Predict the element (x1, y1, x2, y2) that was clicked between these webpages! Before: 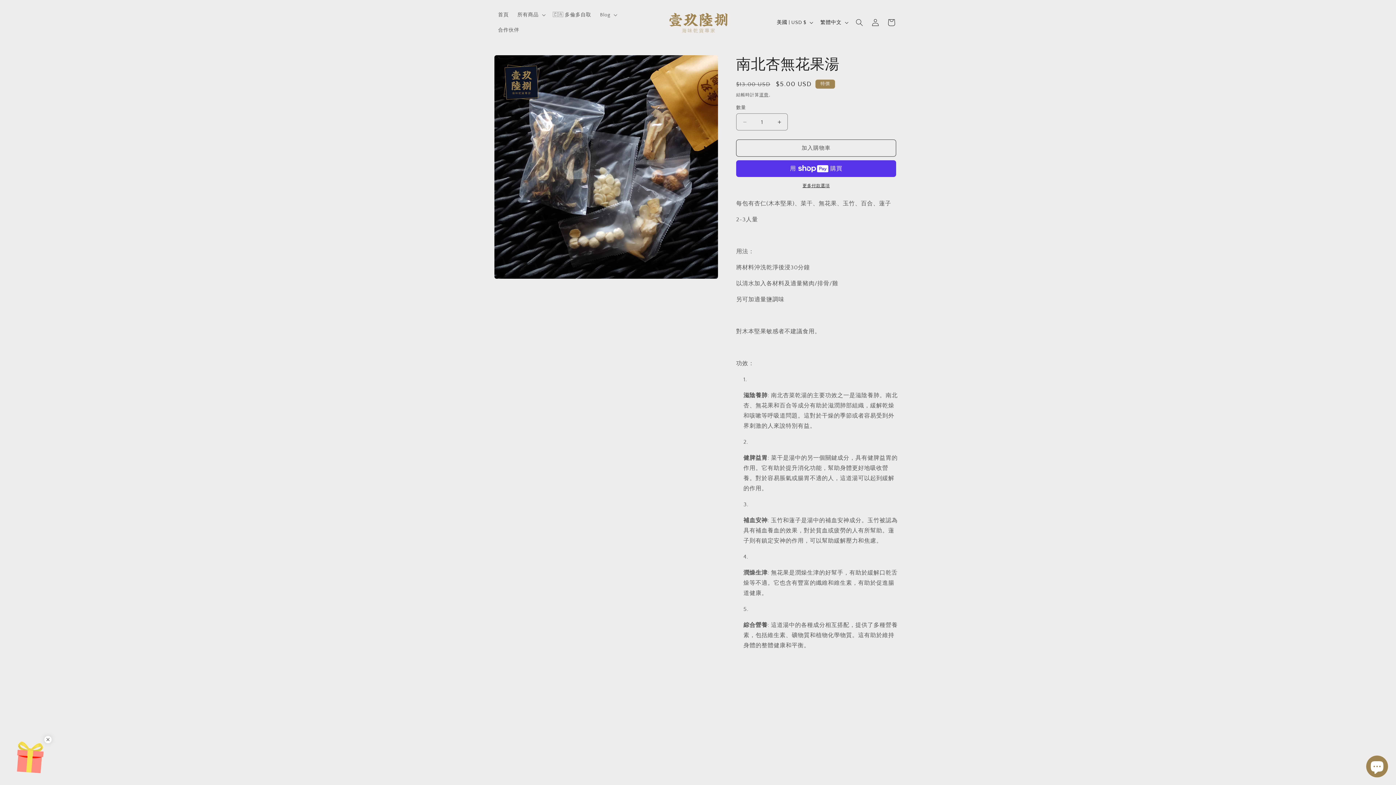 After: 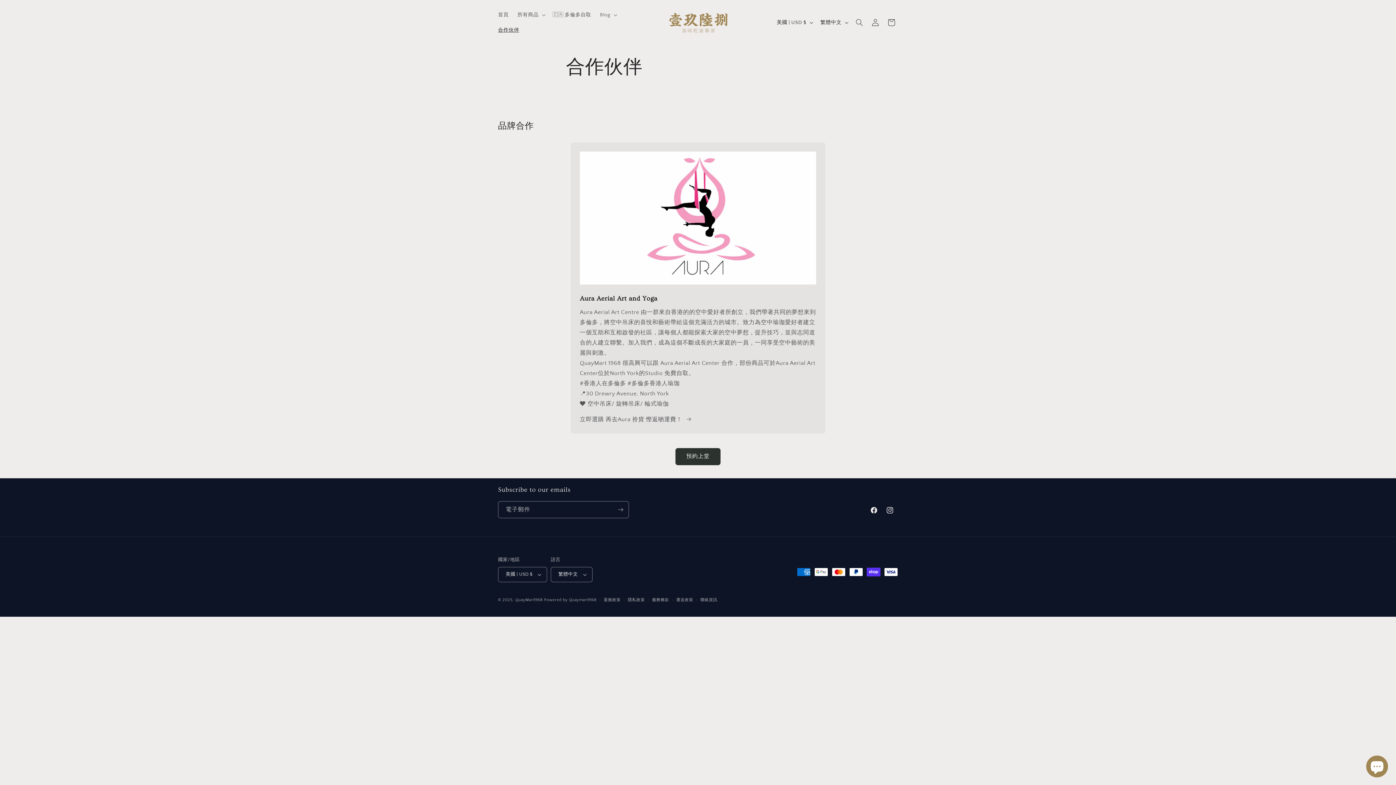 Action: label: 合作伙伴 bbox: (493, 22, 523, 37)